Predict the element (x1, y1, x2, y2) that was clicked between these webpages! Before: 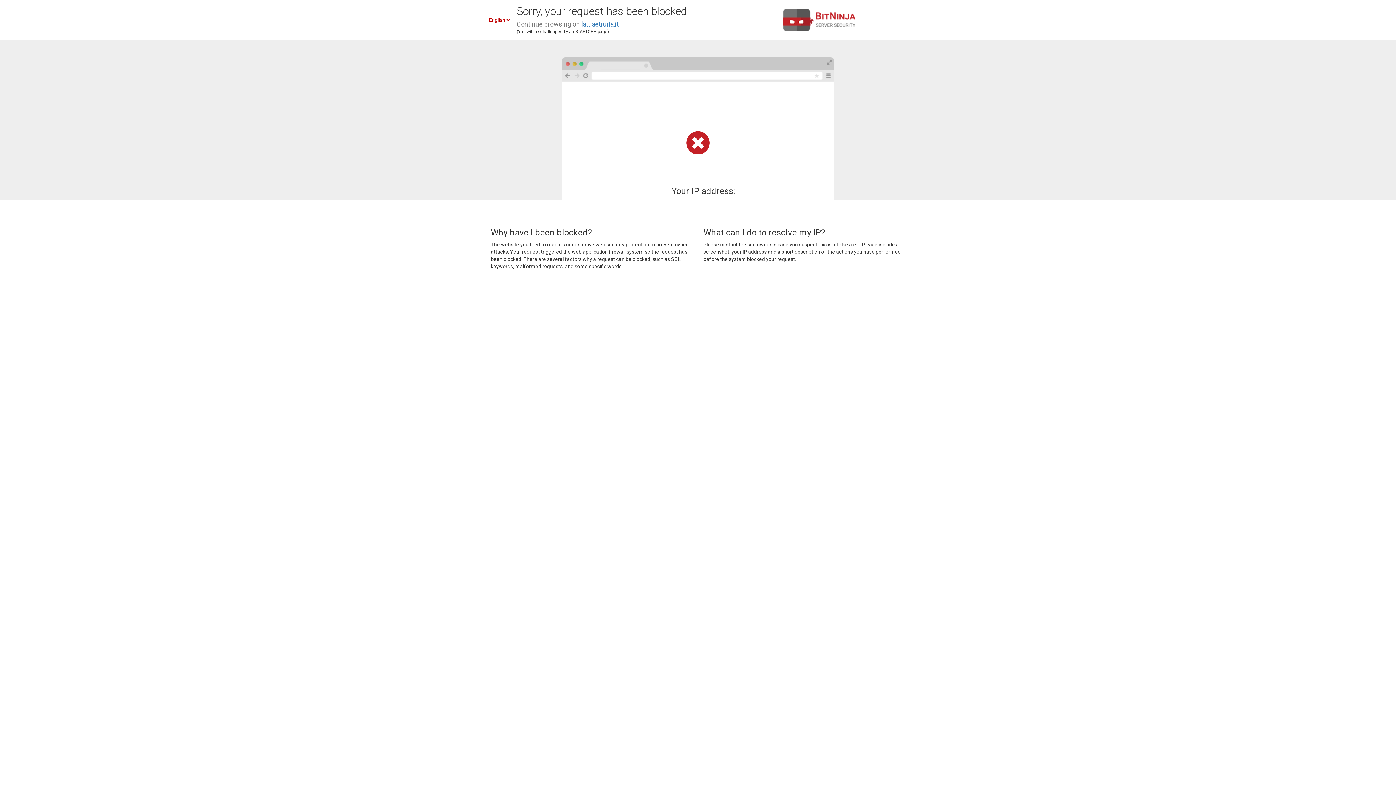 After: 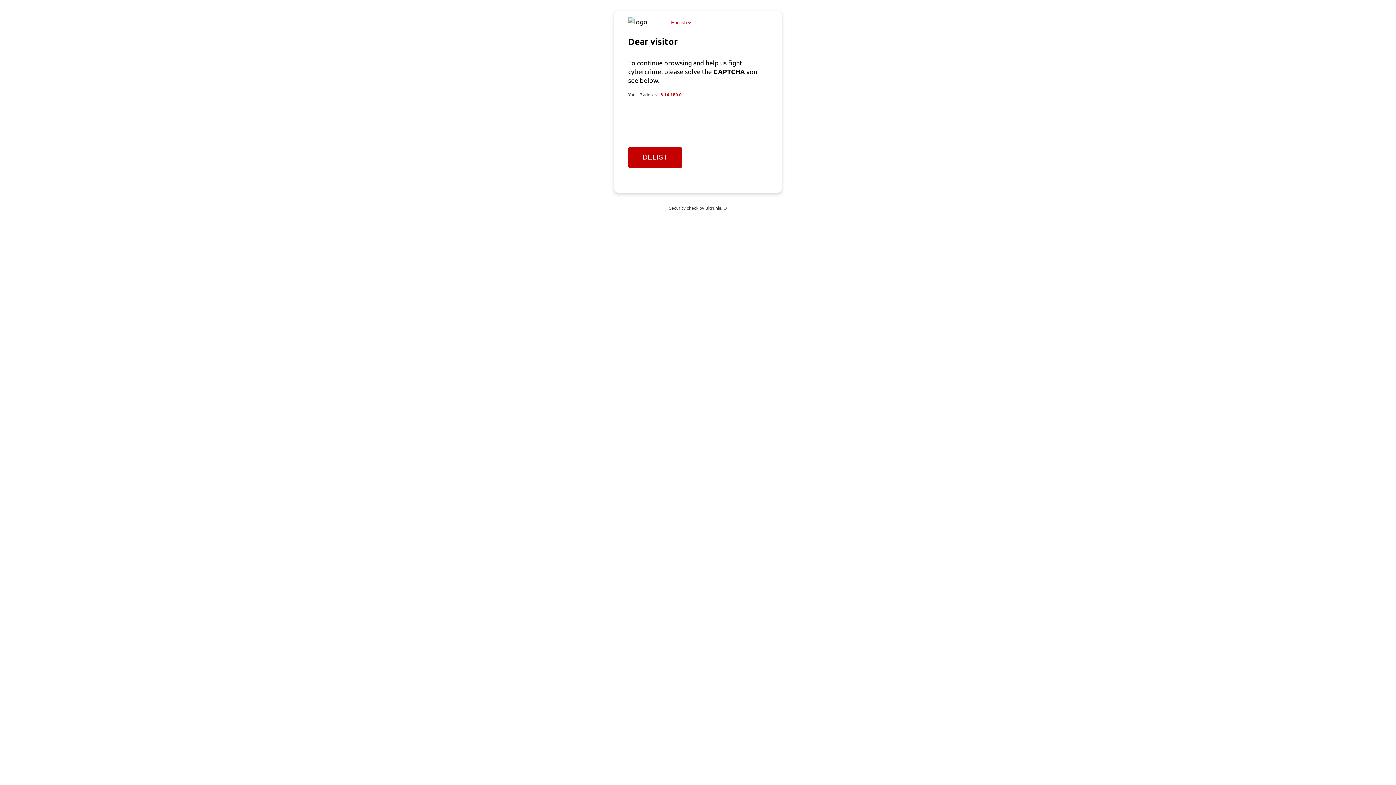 Action: bbox: (581, 20, 618, 28) label: latuaetruria.it